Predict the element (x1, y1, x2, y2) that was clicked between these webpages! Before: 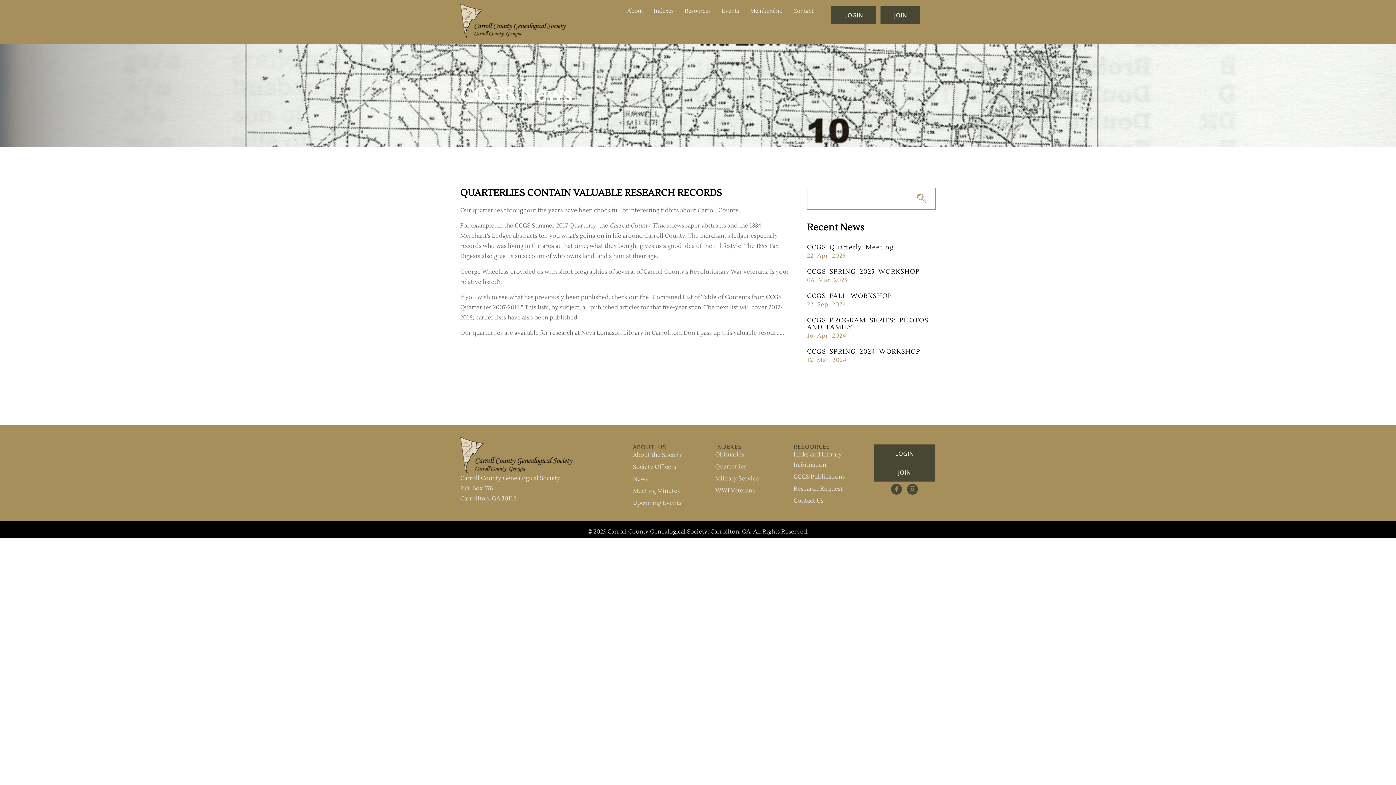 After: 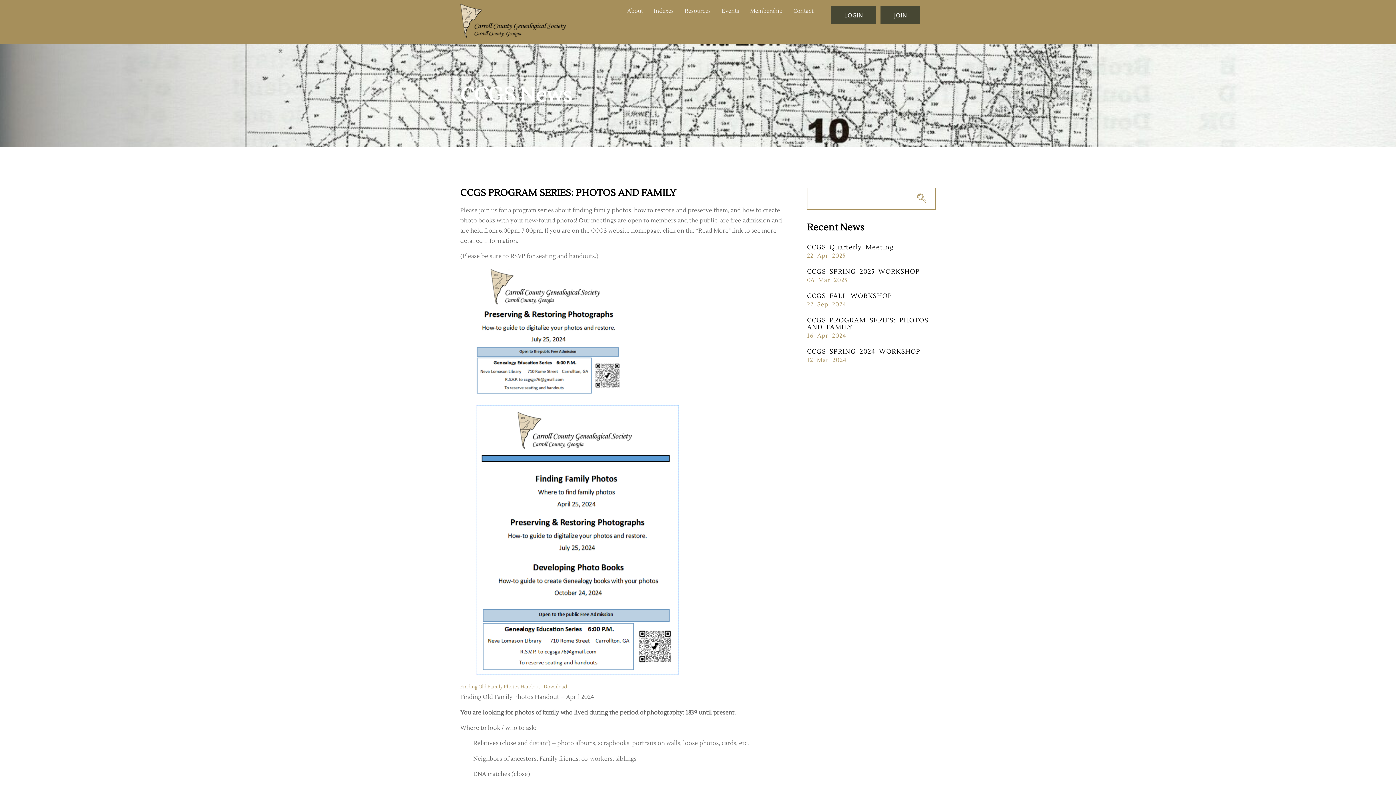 Action: label: CCGS PROGRAM SERIES: PHOTOS AND FAMILY
16 Apr 2024 bbox: (807, 317, 936, 341)